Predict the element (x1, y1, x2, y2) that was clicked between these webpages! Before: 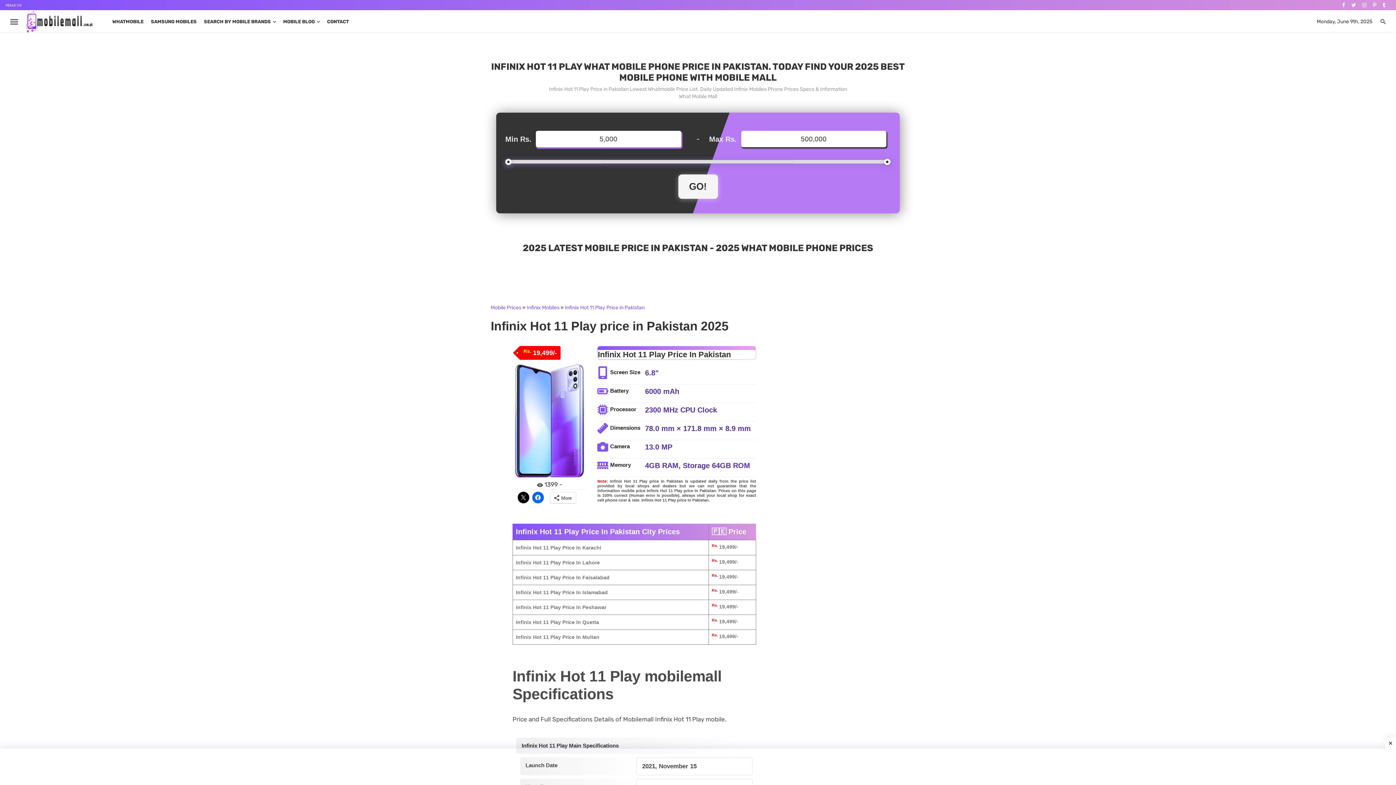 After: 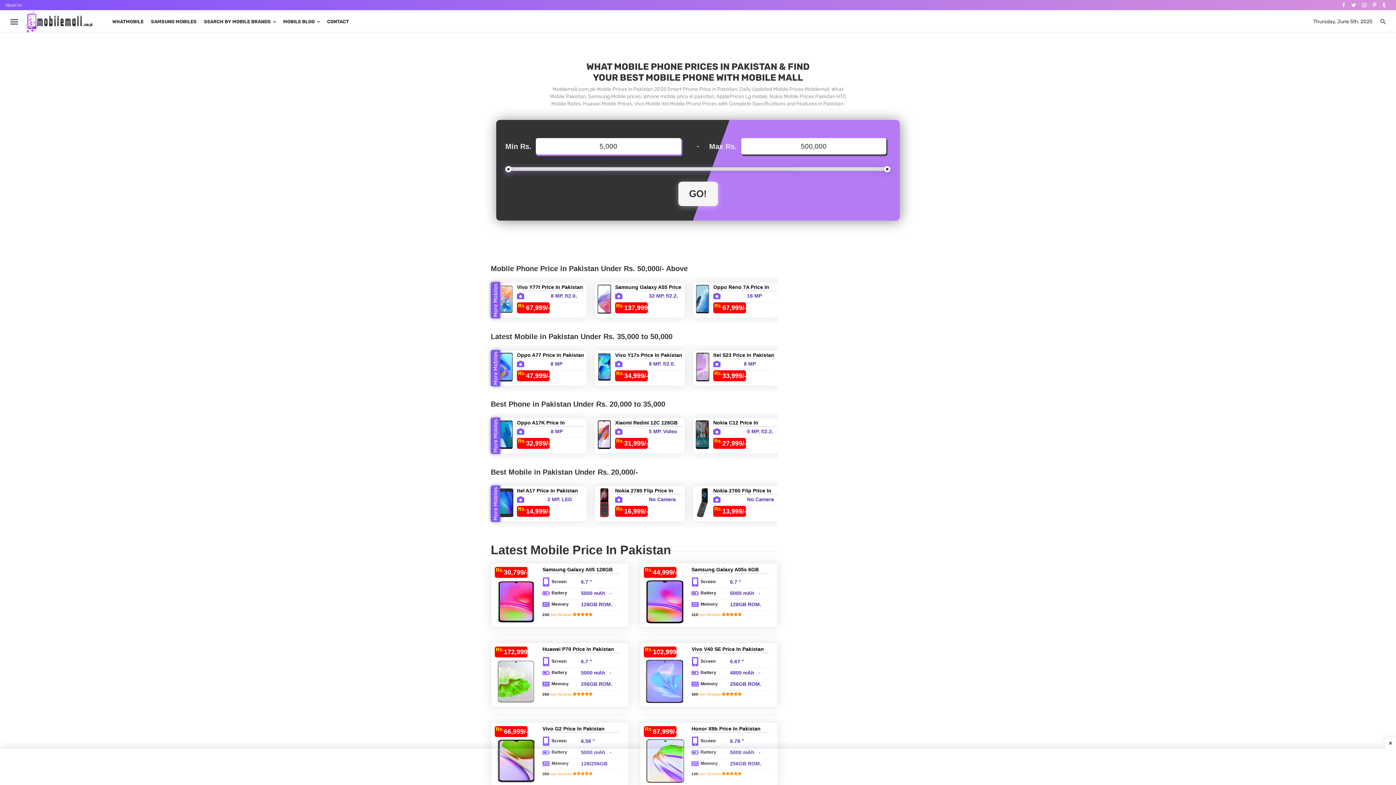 Action: bbox: (108, 10, 147, 32) label: WHATMOBILE